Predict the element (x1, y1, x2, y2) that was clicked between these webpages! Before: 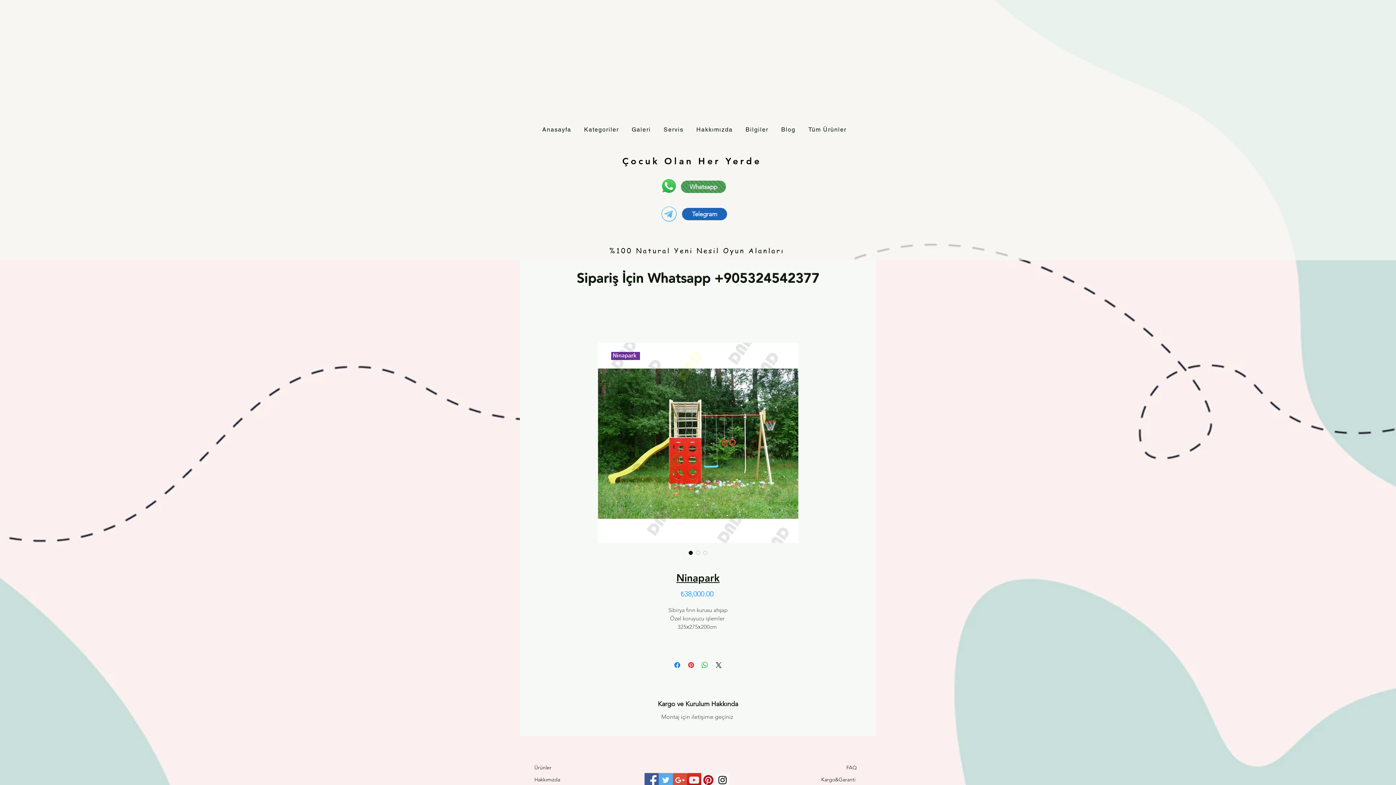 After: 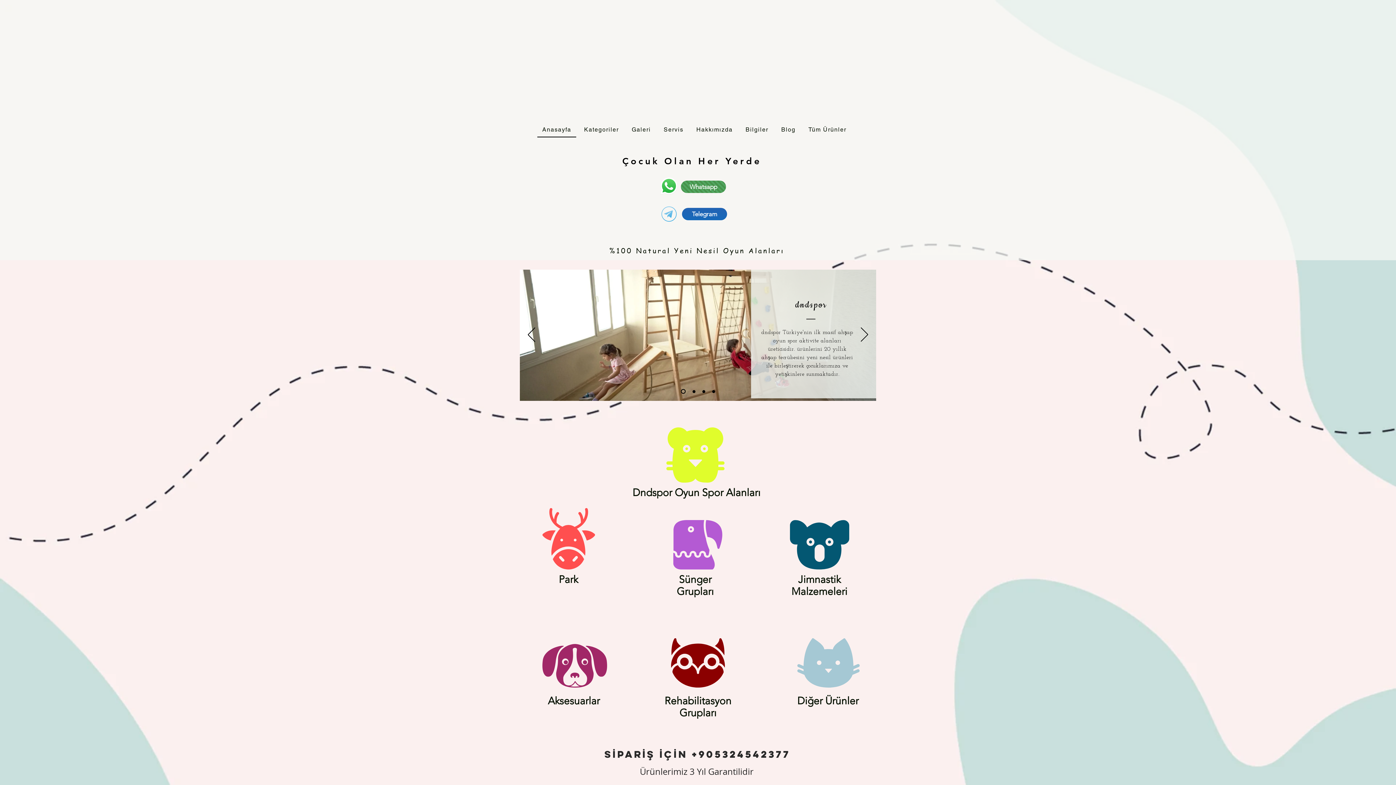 Action: label: Ürünler bbox: (534, 764, 551, 771)